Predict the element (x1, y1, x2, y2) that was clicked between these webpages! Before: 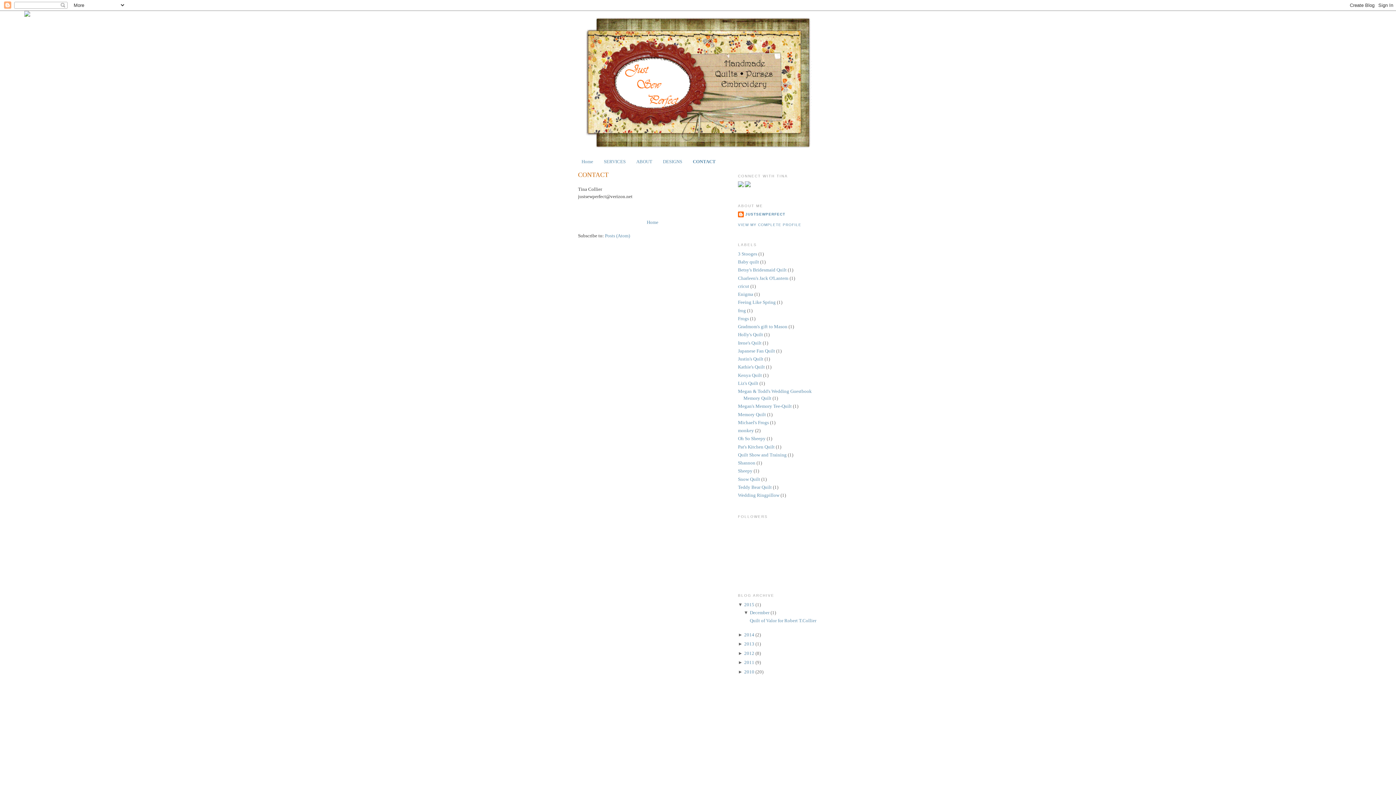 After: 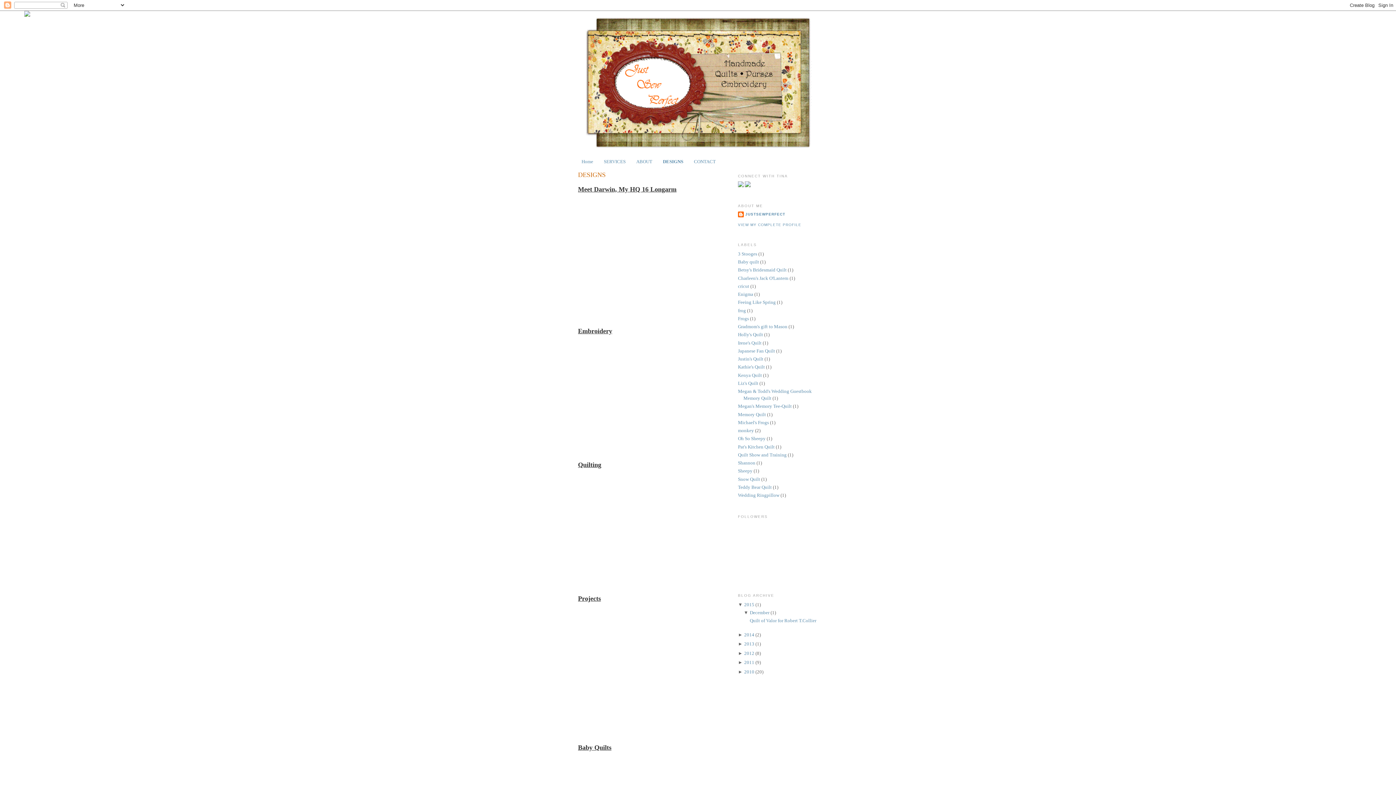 Action: label: DESIGNS bbox: (663, 158, 682, 164)